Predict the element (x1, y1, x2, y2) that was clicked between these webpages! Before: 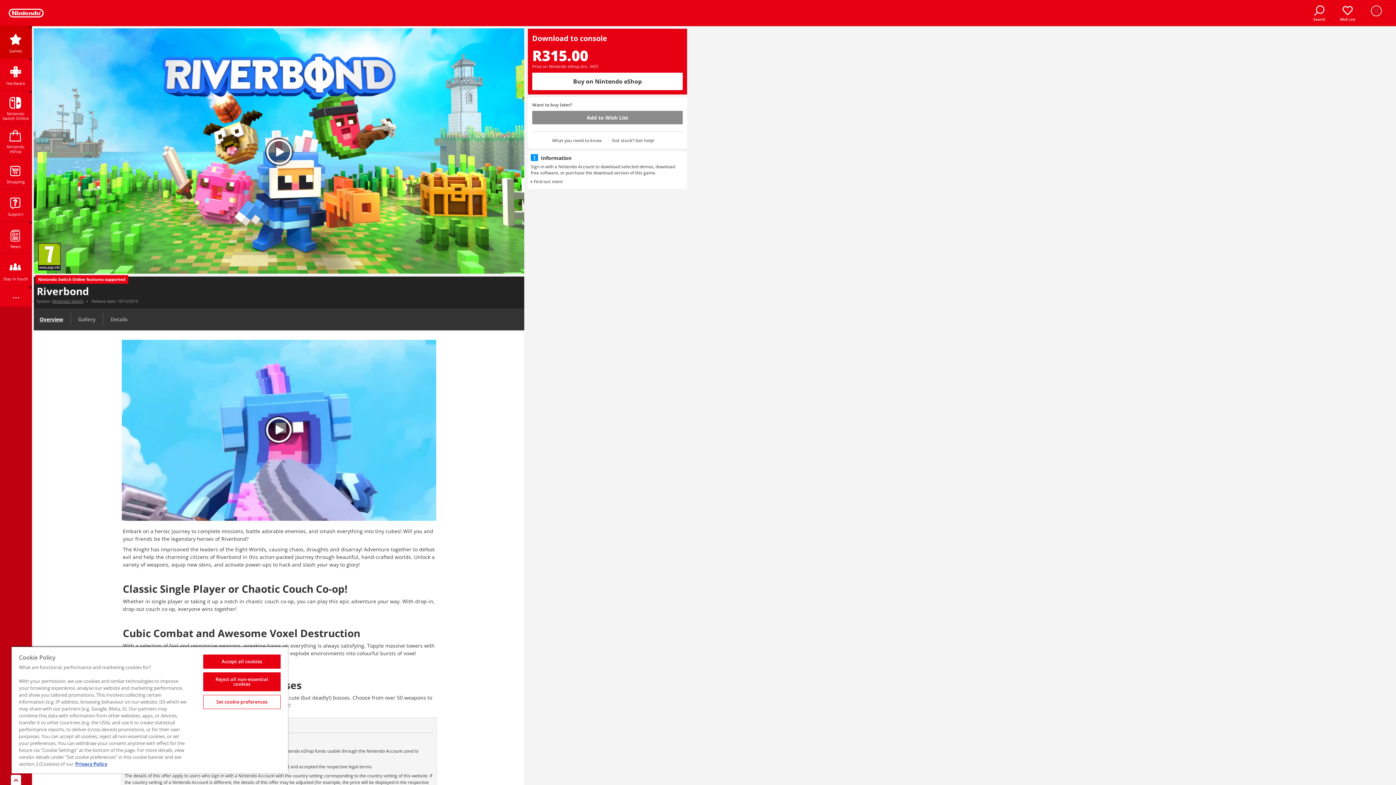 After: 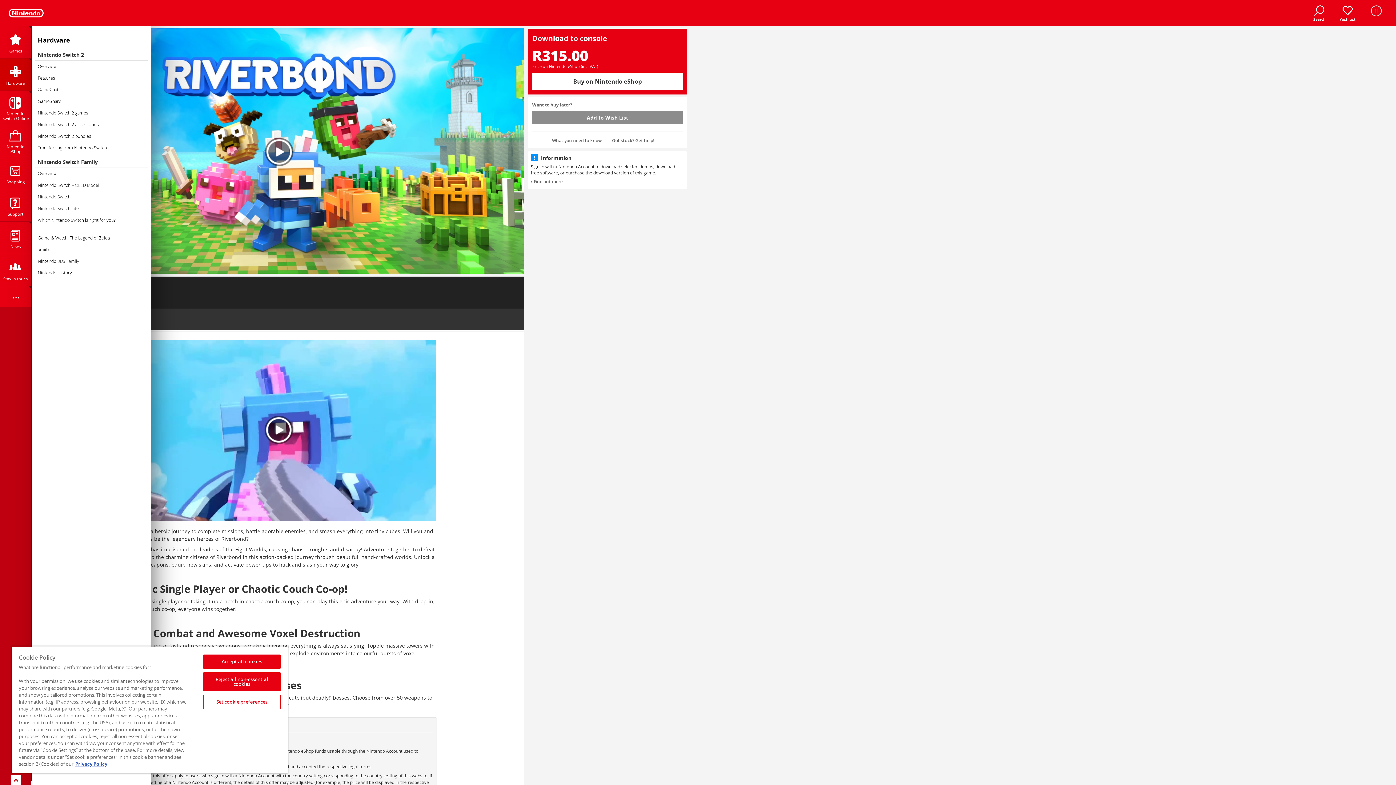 Action: bbox: (0, 58, 31, 90) label: Hardware